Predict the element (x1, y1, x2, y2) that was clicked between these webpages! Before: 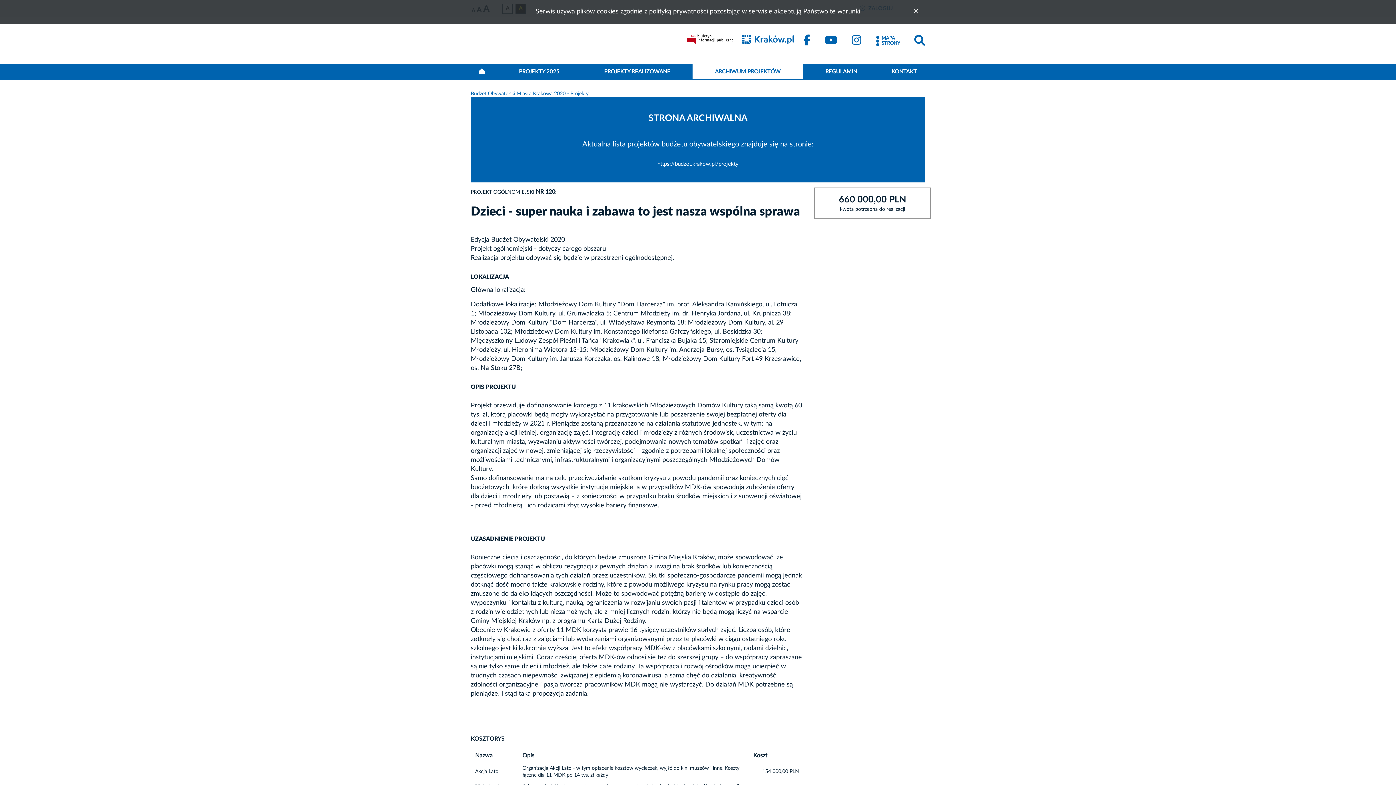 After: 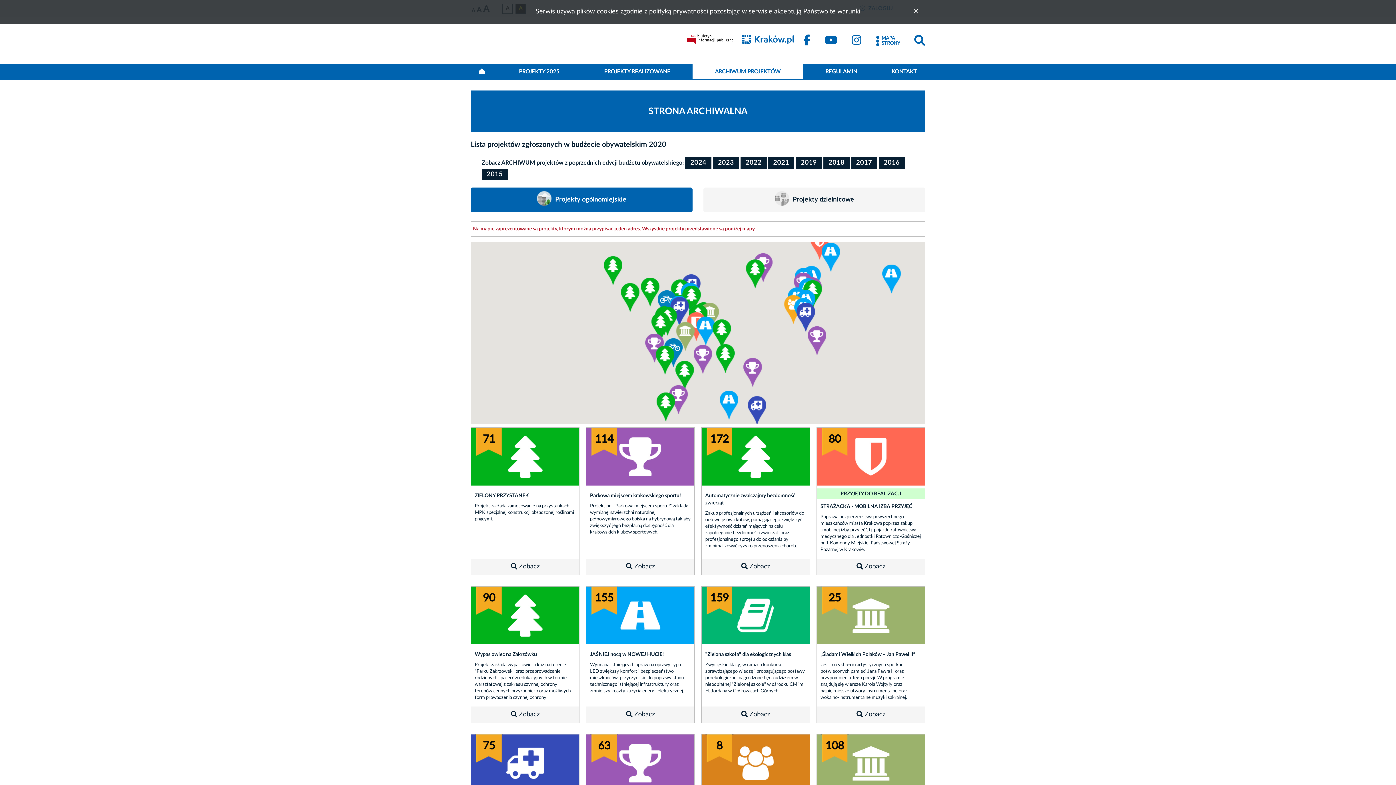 Action: bbox: (470, 91, 588, 96) label: Budżet Obywatelski Miasta Krakowa 2020 - Projekty